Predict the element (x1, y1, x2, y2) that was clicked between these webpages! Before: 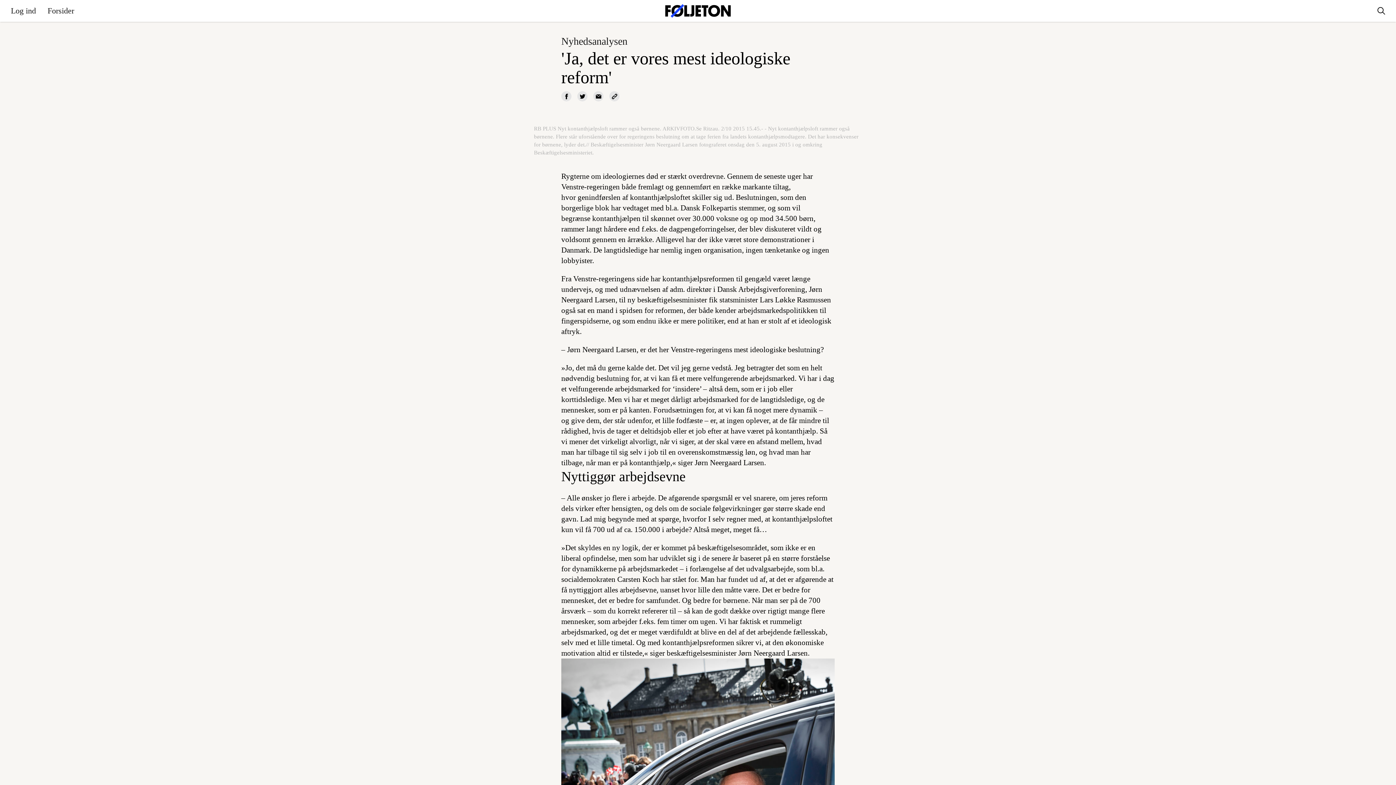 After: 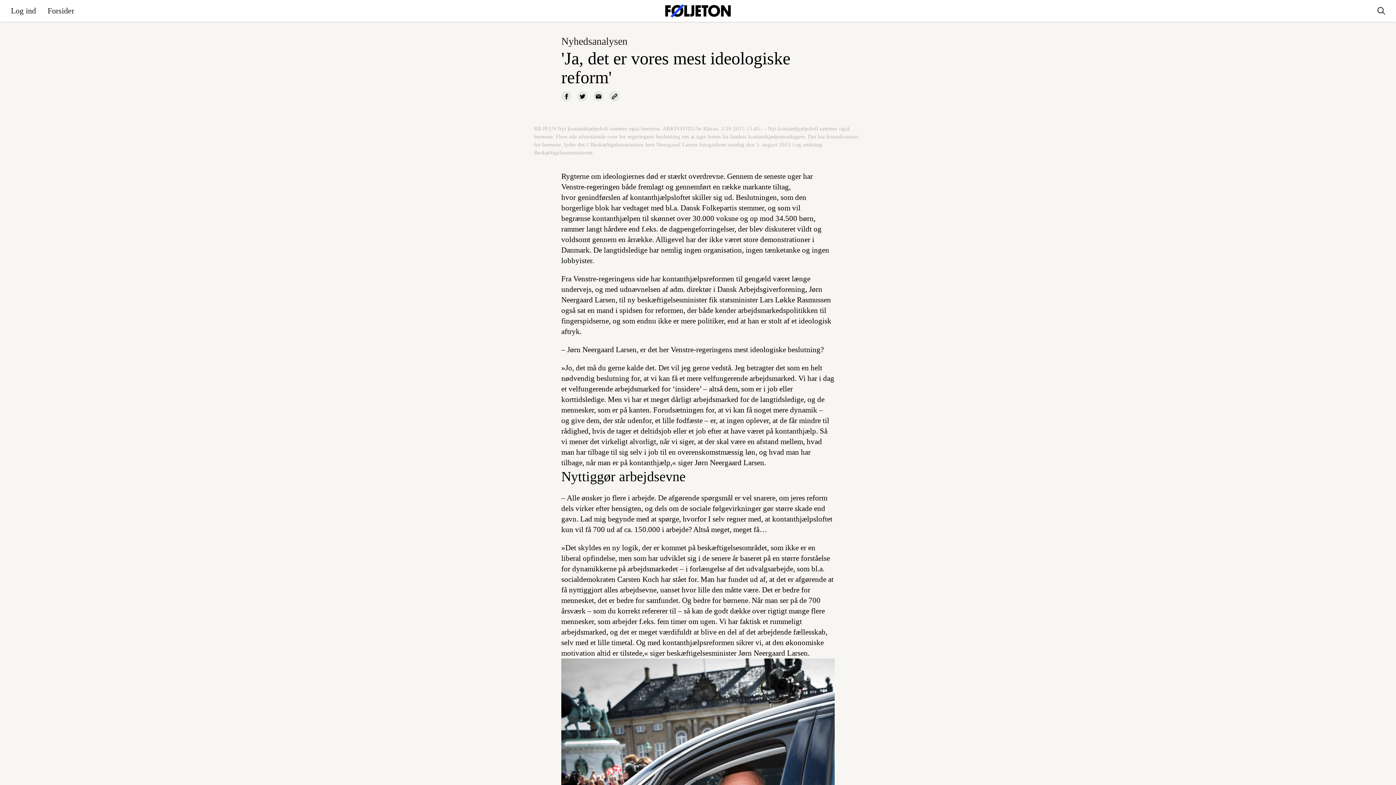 Action: bbox: (1373, 2, 1389, 18)